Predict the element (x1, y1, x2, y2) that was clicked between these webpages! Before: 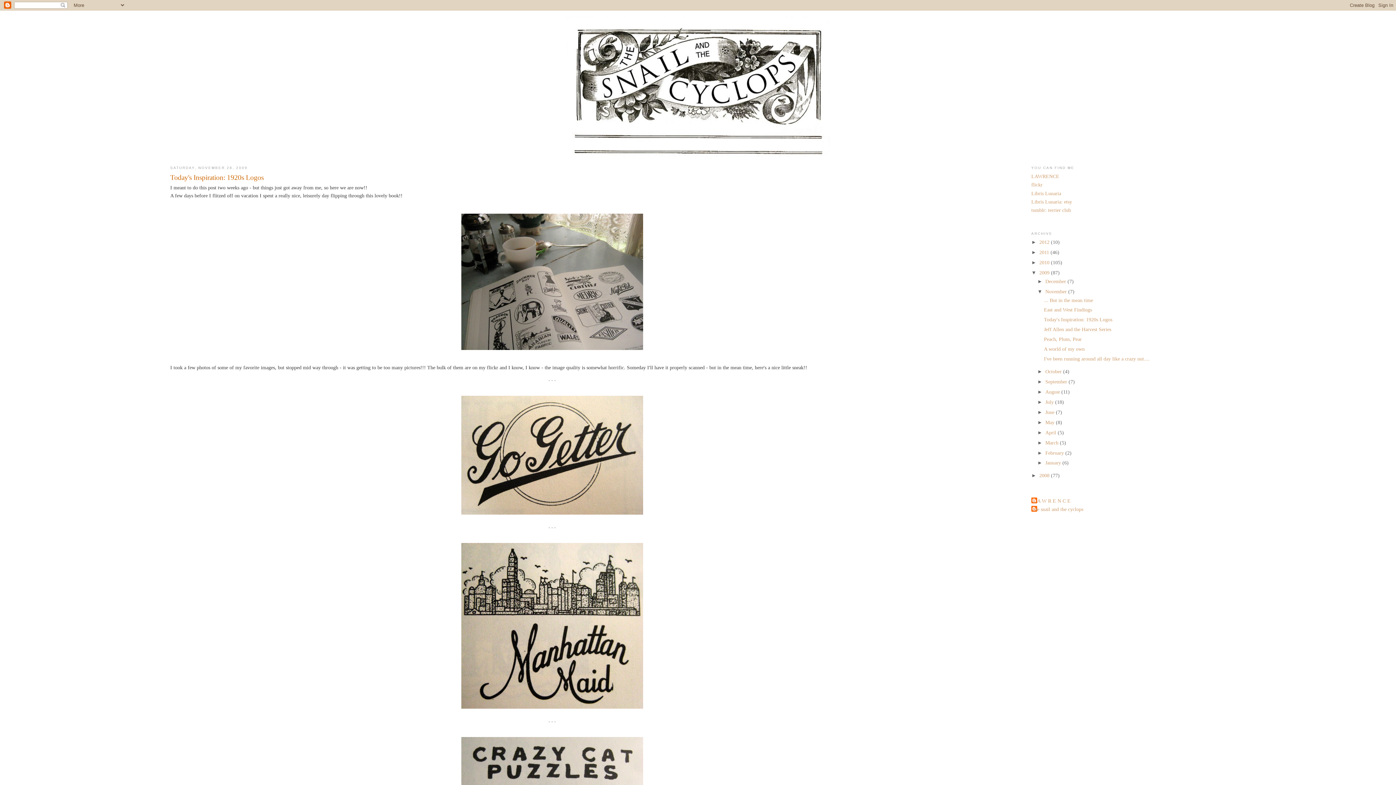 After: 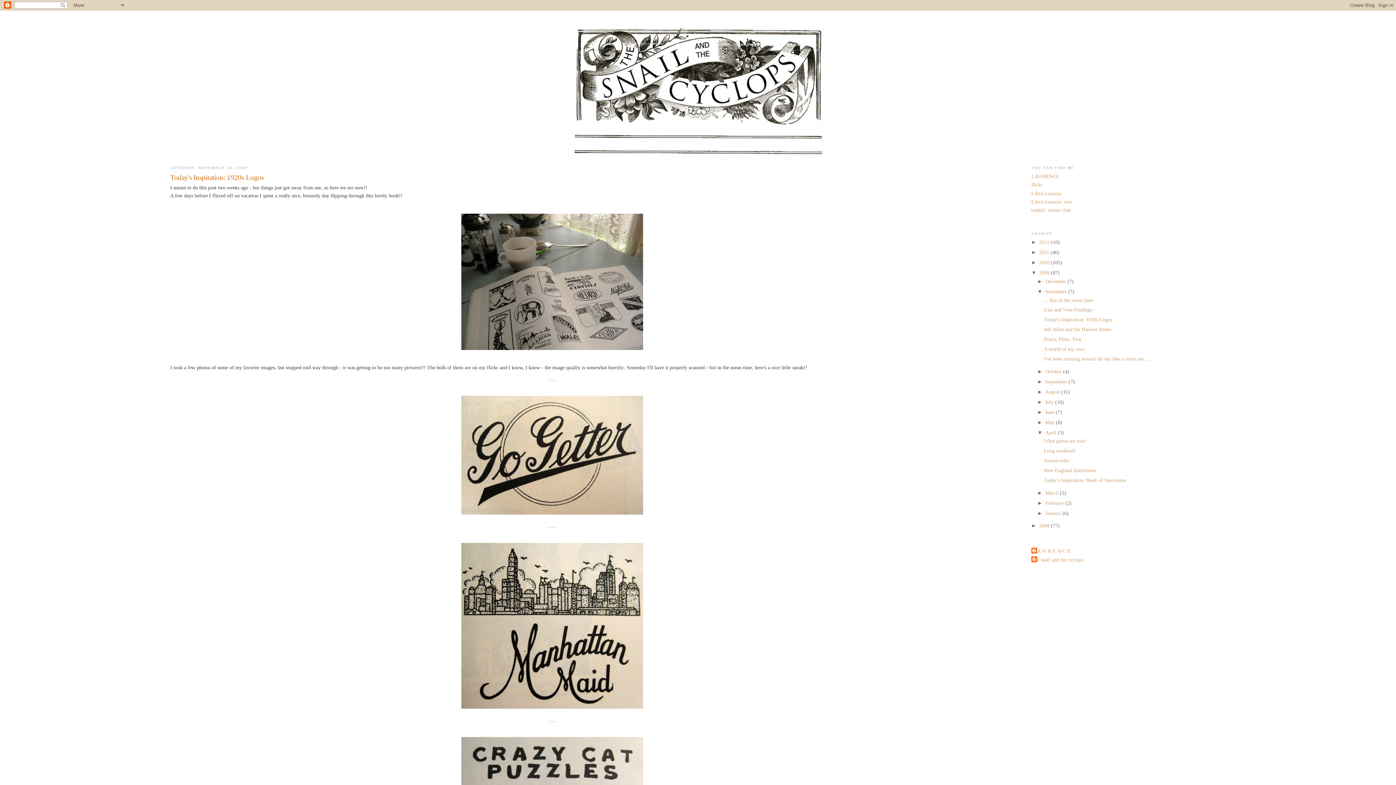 Action: bbox: (1037, 429, 1045, 435) label: ►  